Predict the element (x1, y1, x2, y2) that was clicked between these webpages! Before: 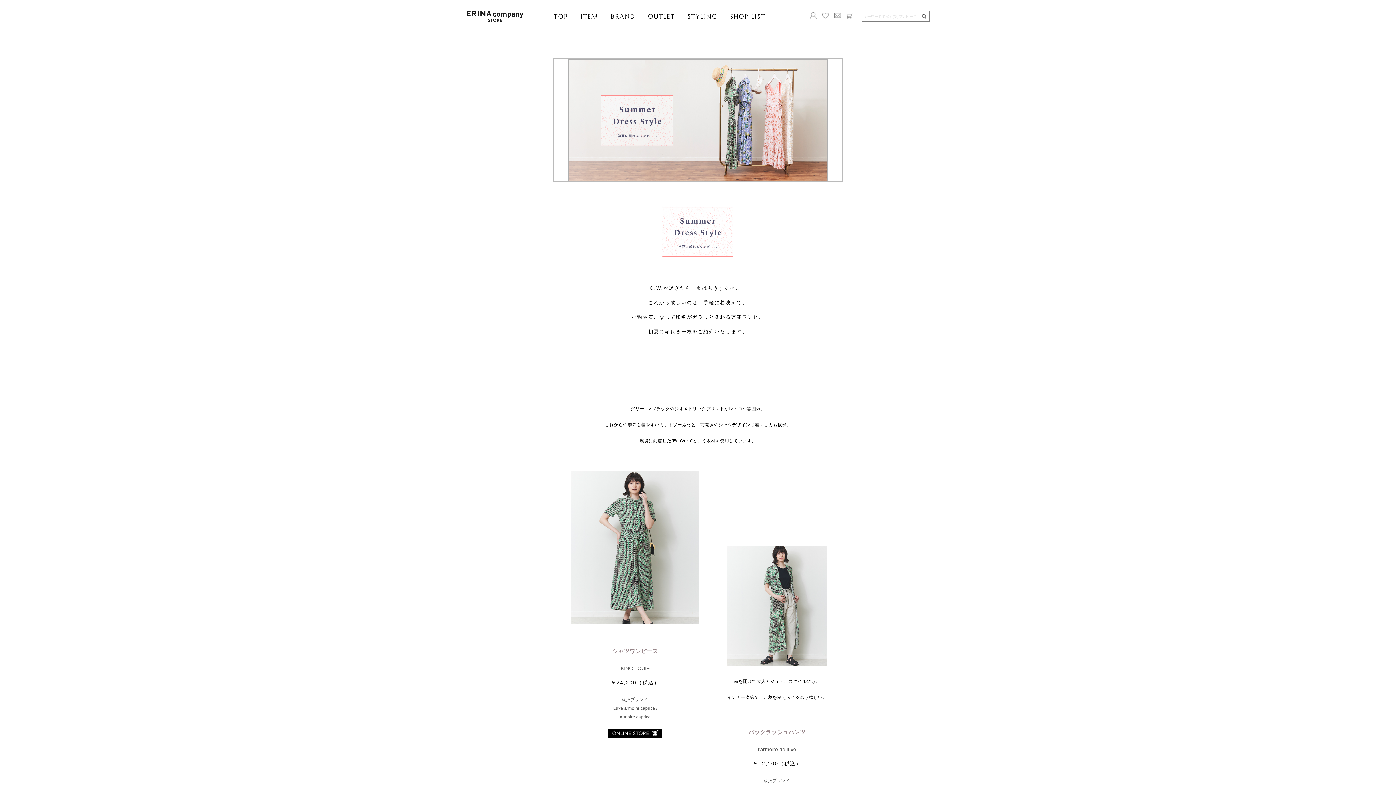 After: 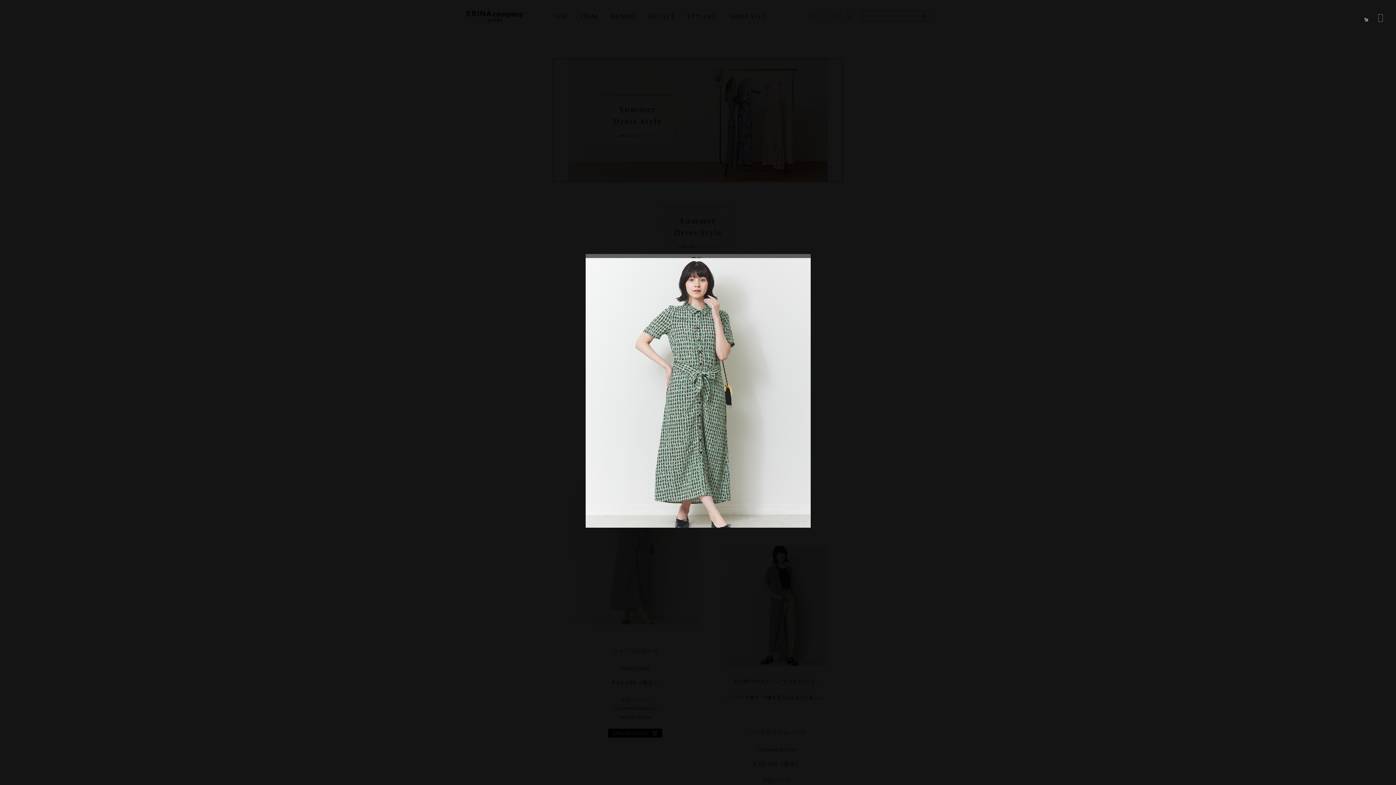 Action: bbox: (560, 470, 710, 624)